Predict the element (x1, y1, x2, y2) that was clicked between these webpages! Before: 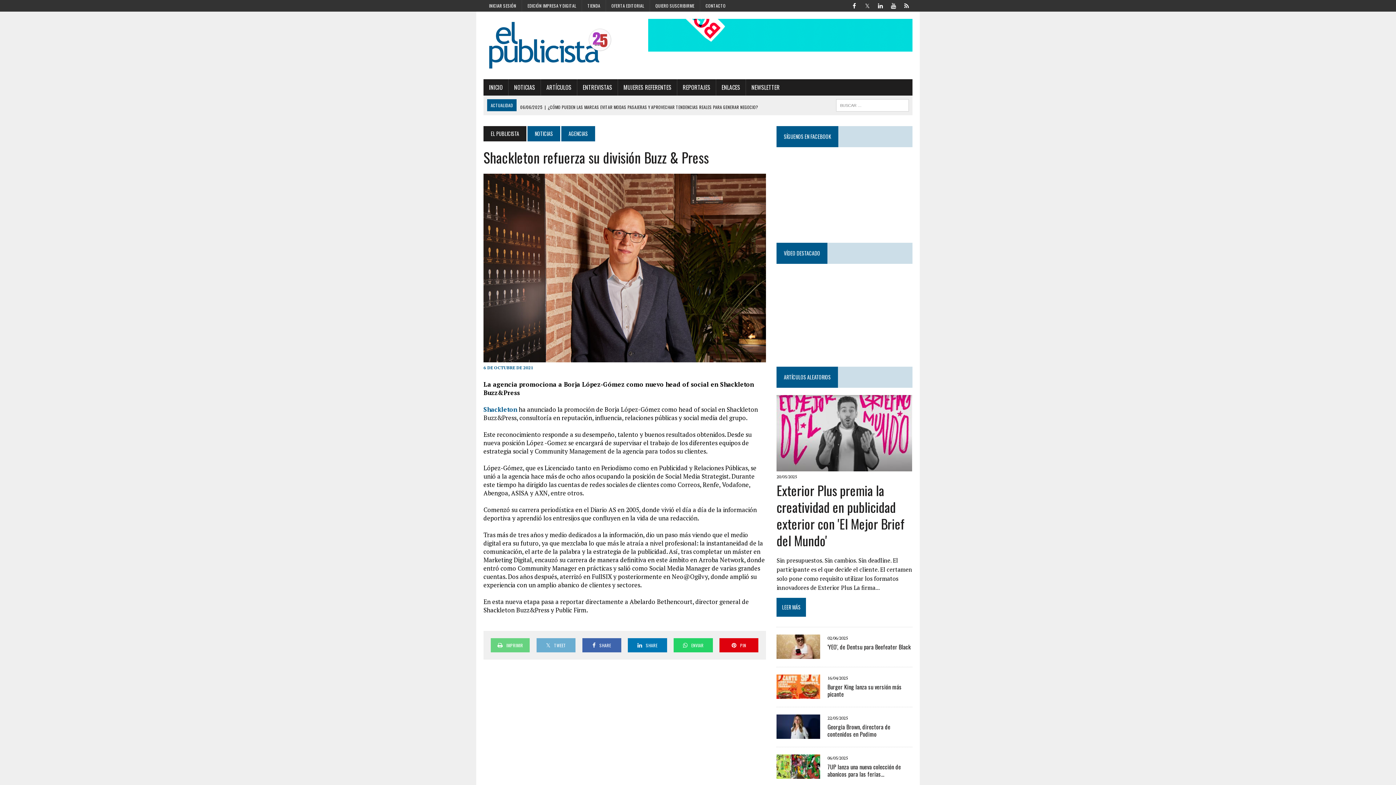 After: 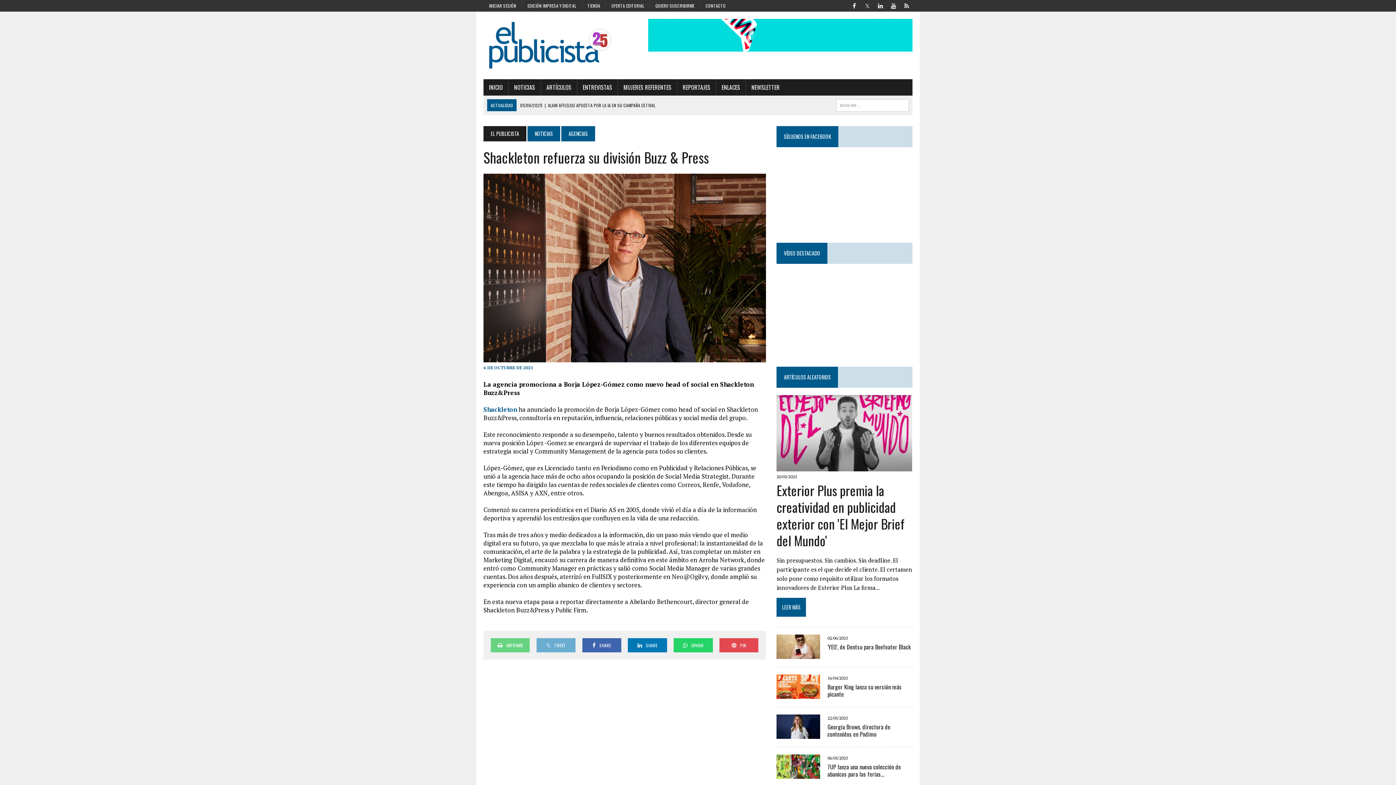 Action: label: PIN bbox: (719, 638, 758, 652)